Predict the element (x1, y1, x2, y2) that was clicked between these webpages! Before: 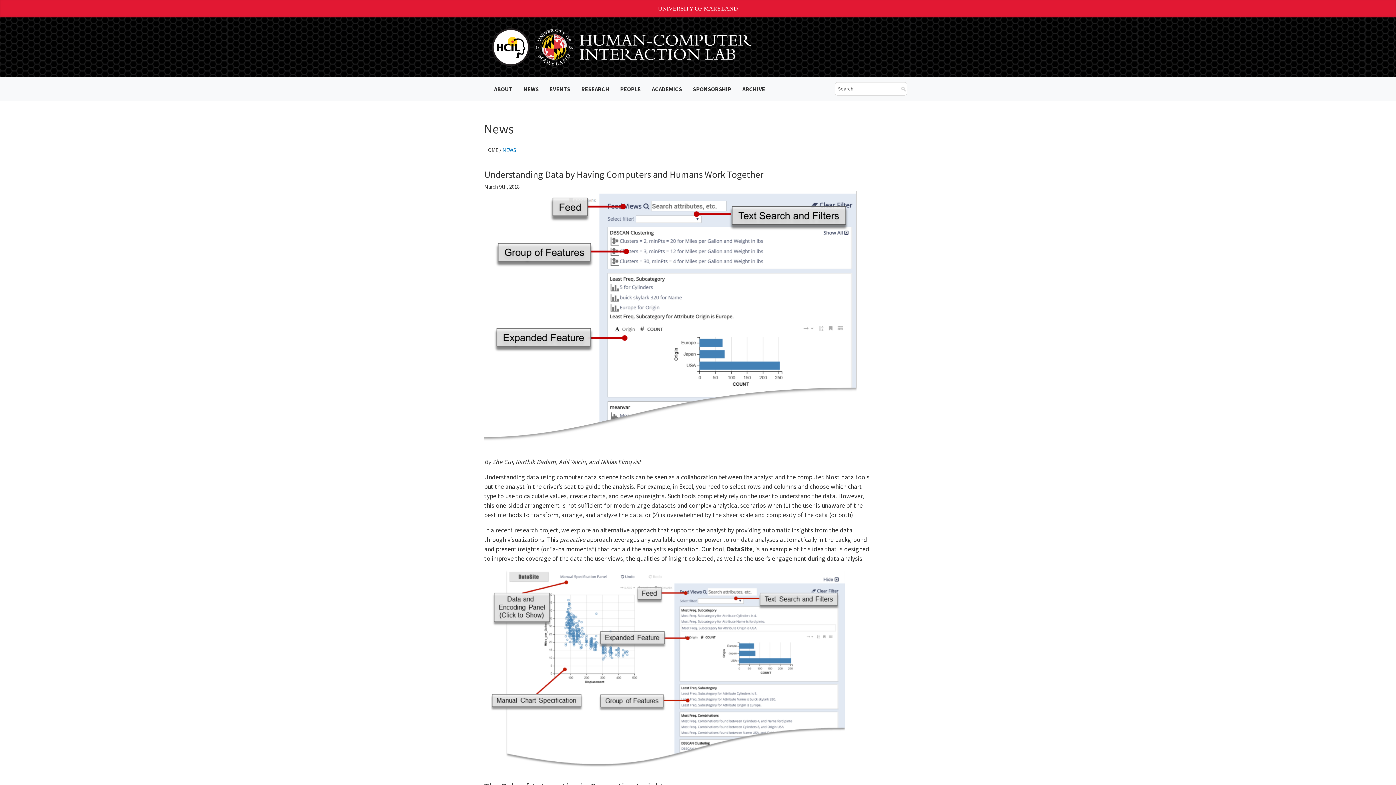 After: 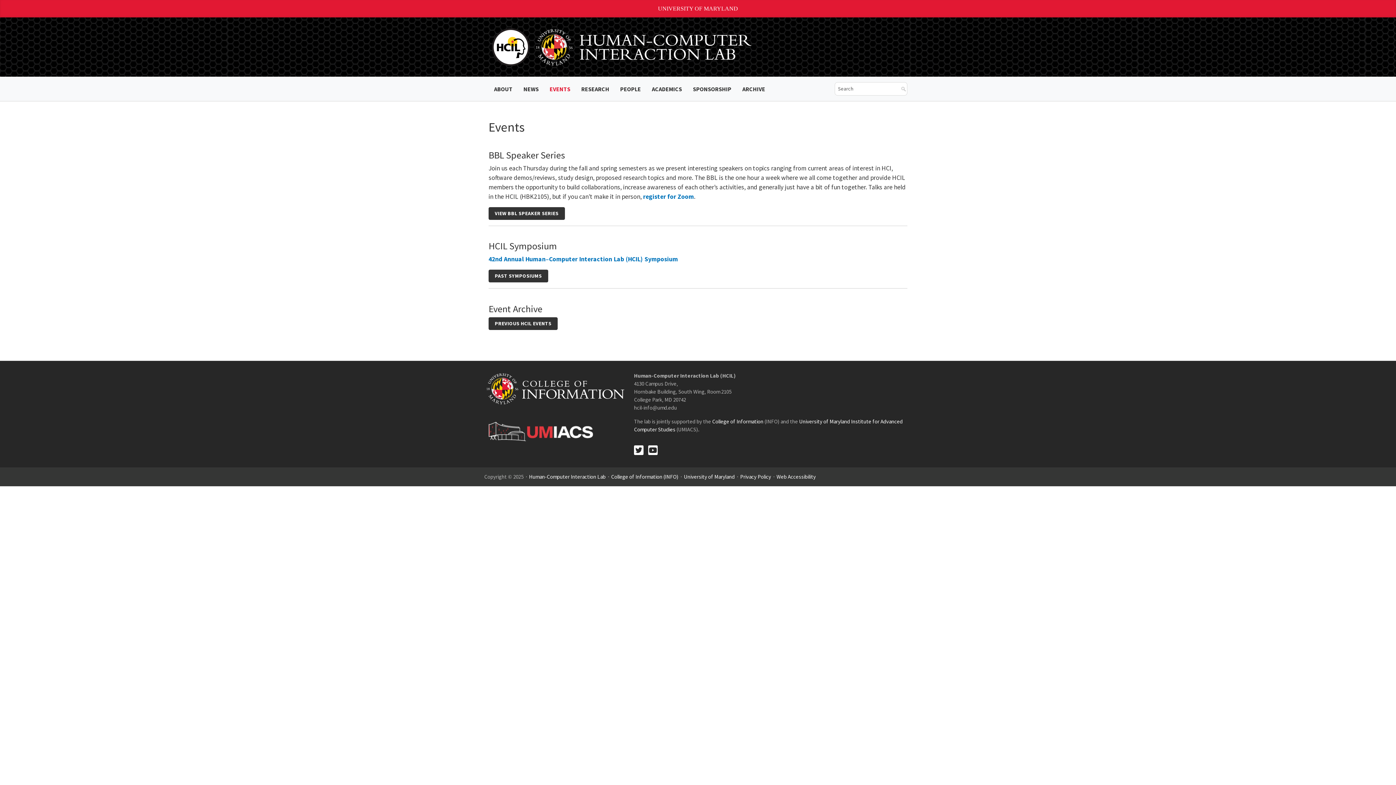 Action: label: EVENTS bbox: (544, 85, 576, 92)